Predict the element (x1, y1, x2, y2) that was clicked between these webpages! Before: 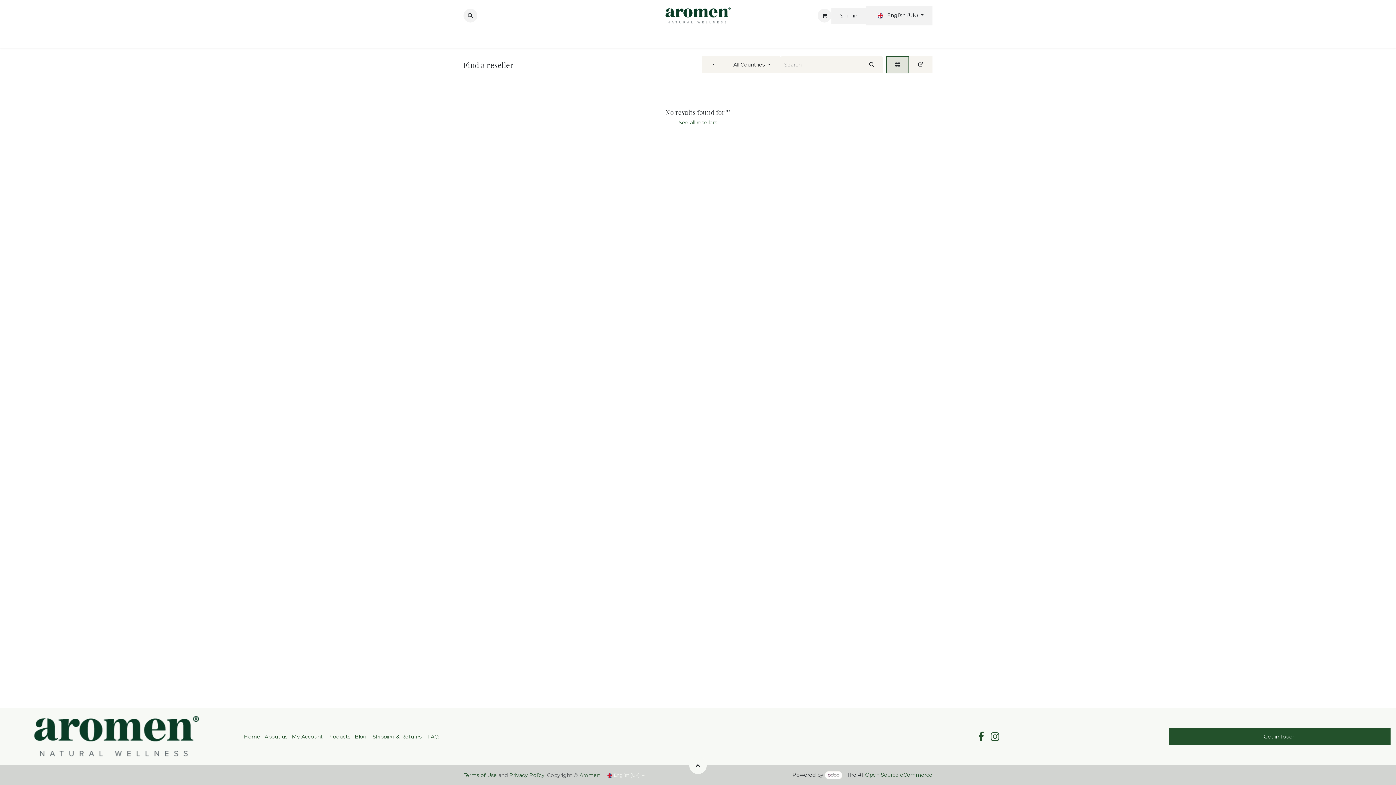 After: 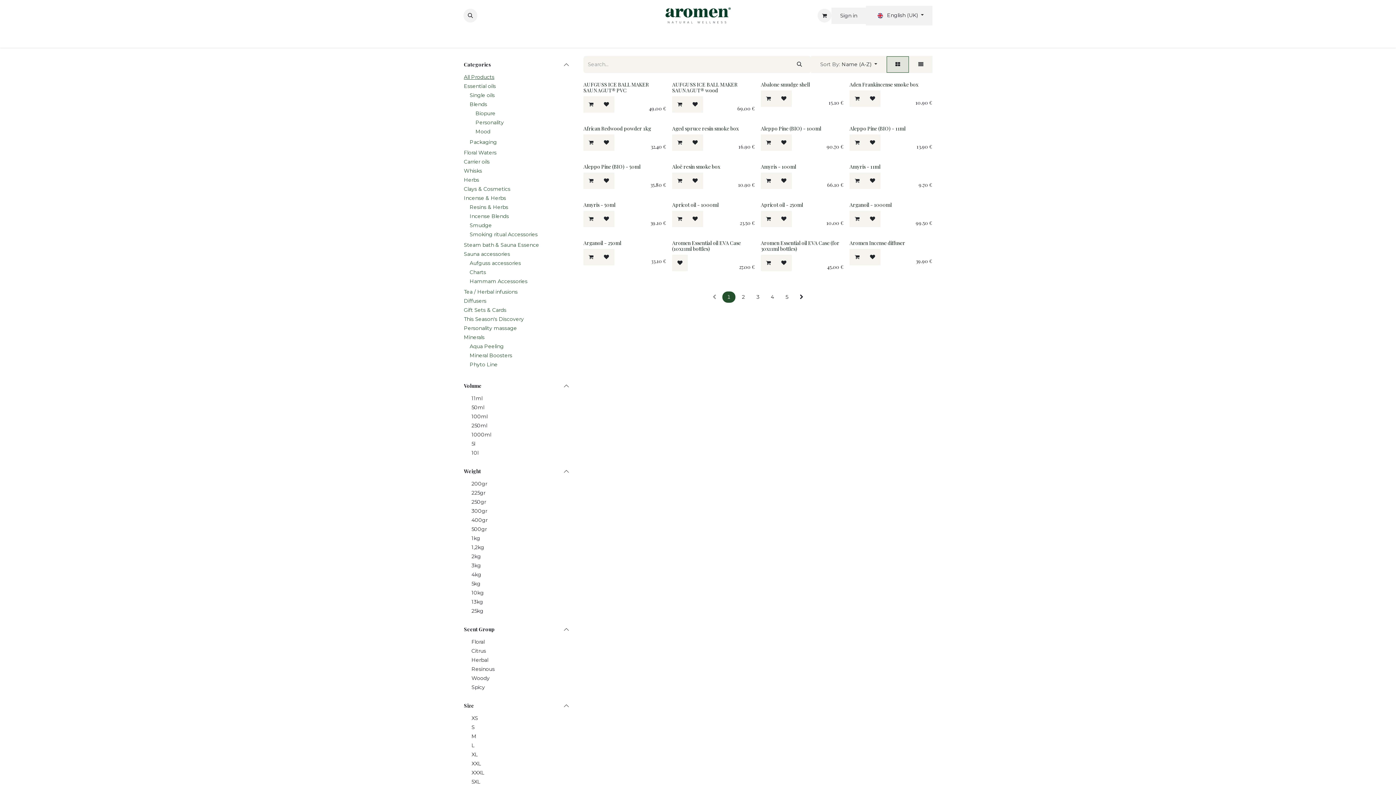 Action: label: Products bbox: (327, 733, 350, 740)